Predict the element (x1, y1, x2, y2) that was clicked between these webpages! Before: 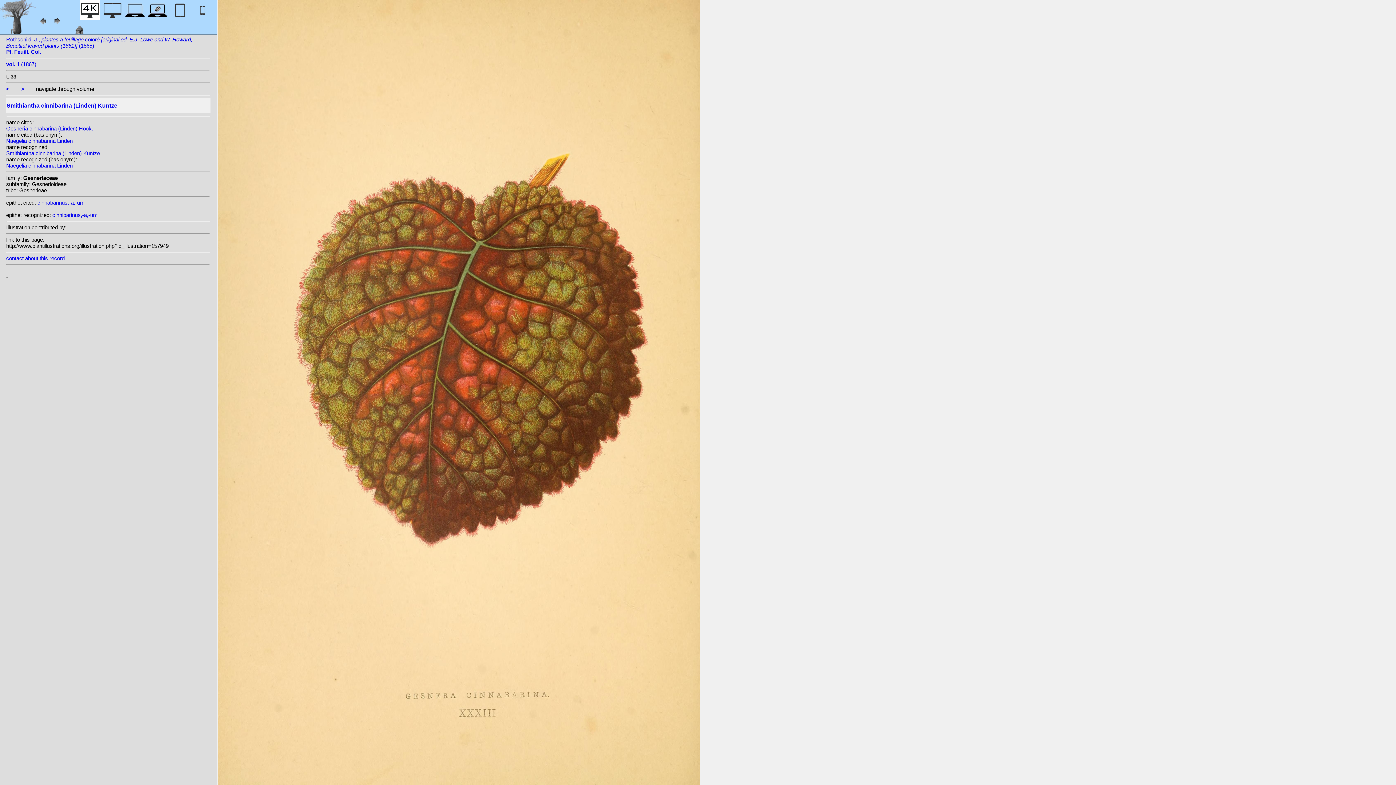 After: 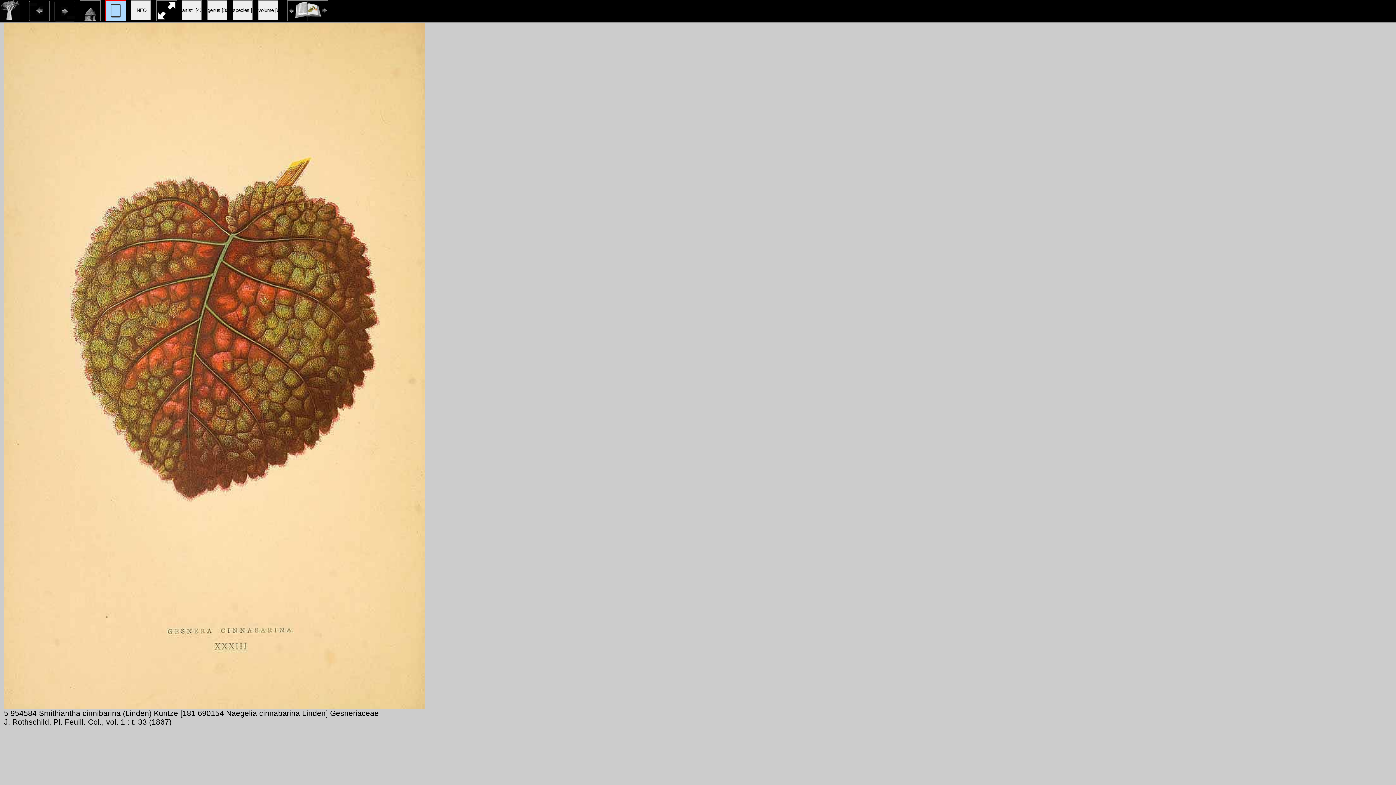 Action: bbox: (192, 12, 212, 22)